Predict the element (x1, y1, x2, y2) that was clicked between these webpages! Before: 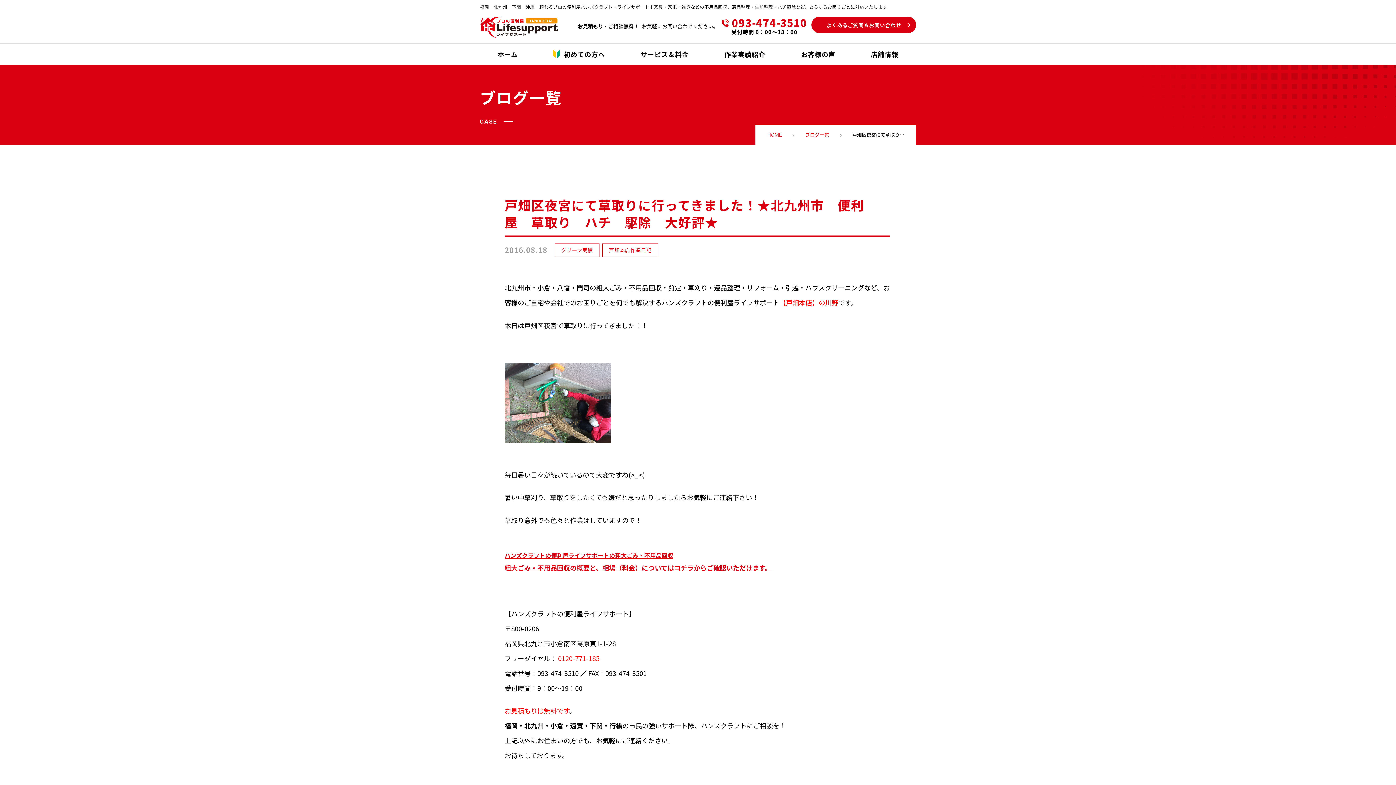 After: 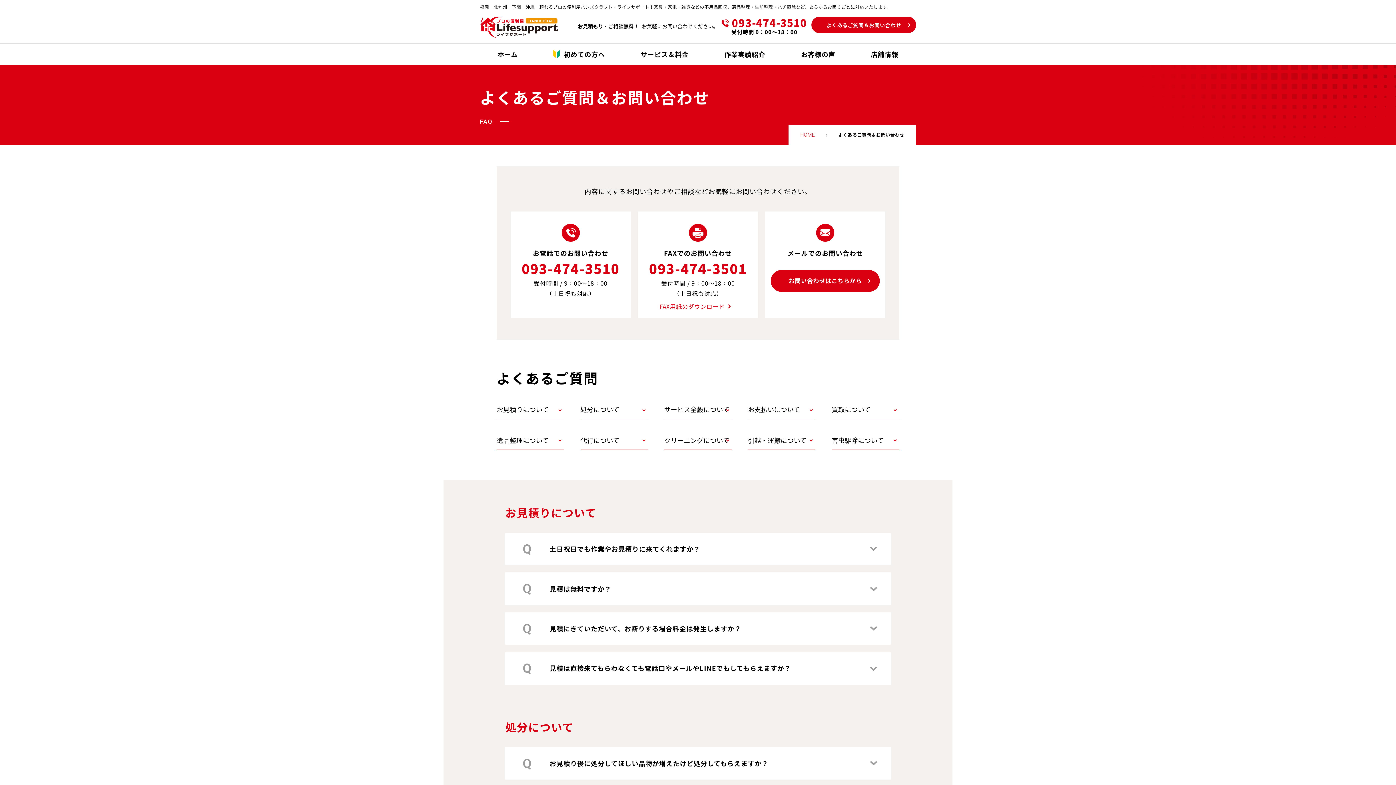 Action: bbox: (811, 16, 916, 33) label: よくあるご質問＆お問い合わせ